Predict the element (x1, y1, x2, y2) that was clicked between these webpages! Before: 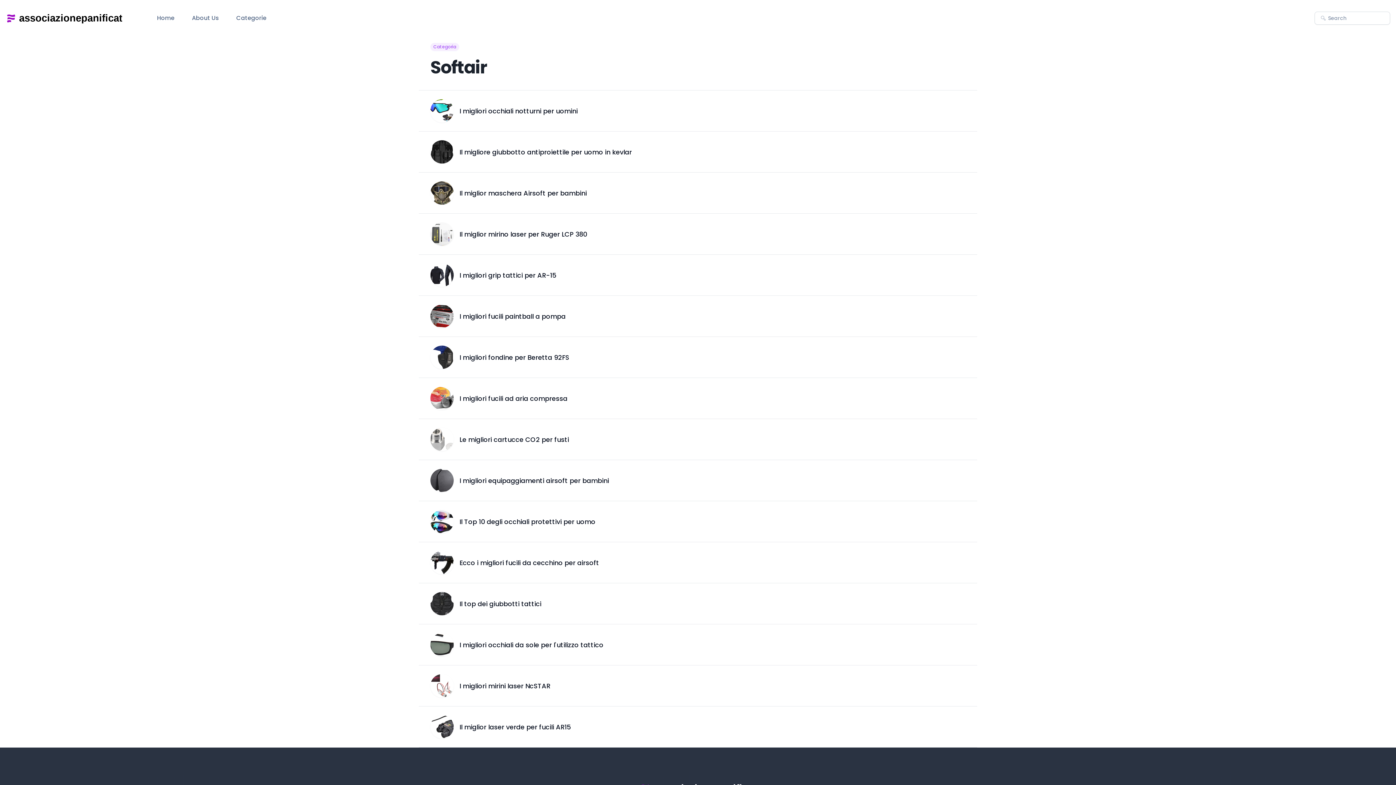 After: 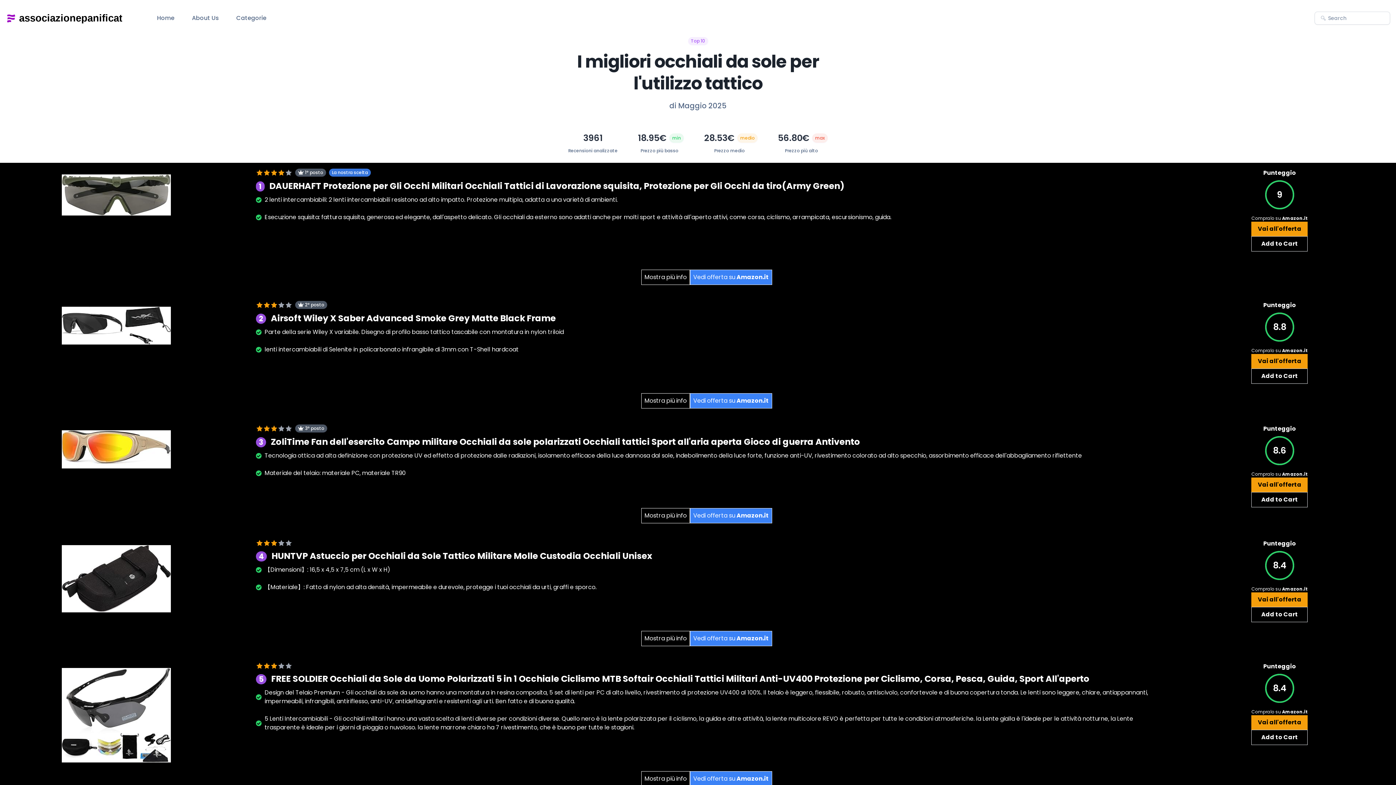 Action: label: I migliori occhiali da sole per l'utilizzo tattico bbox: (459, 640, 603, 649)